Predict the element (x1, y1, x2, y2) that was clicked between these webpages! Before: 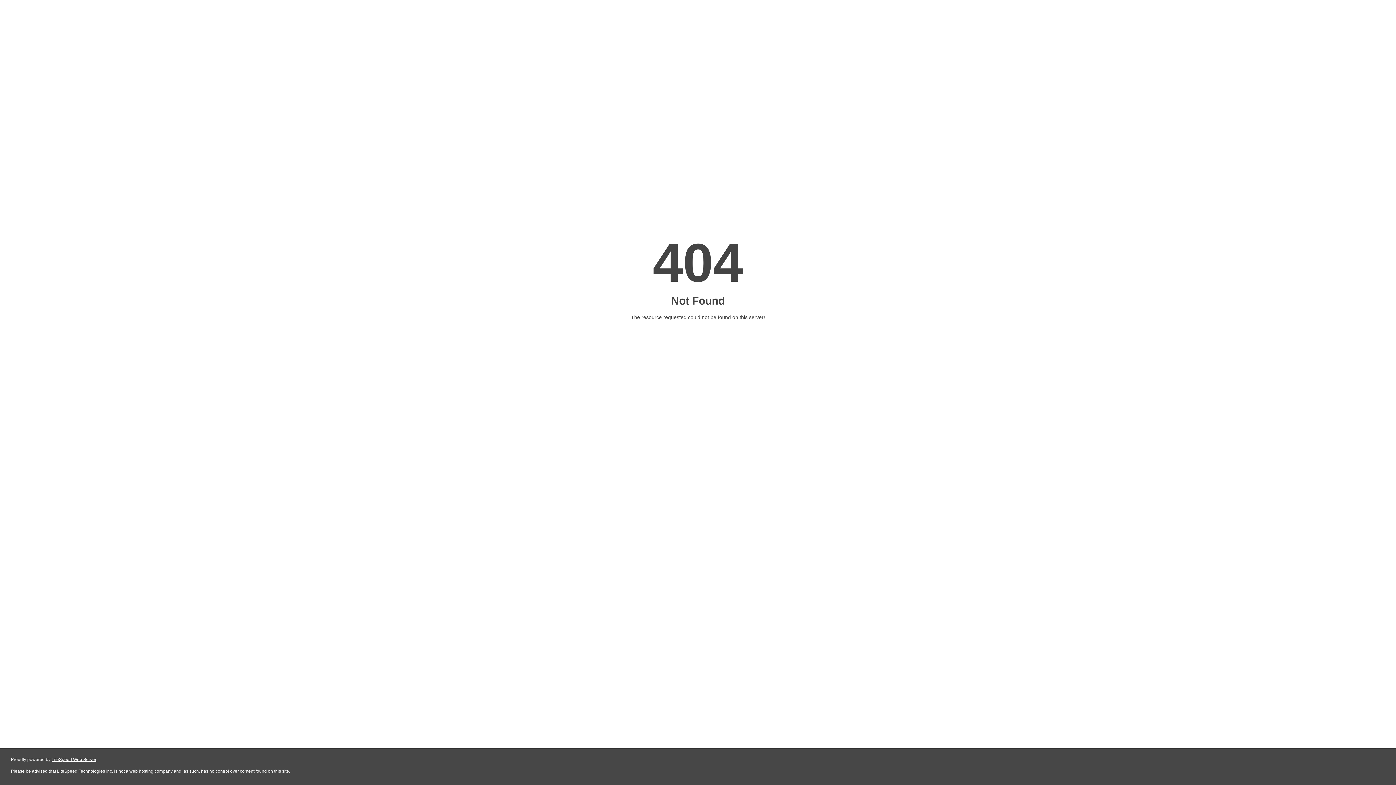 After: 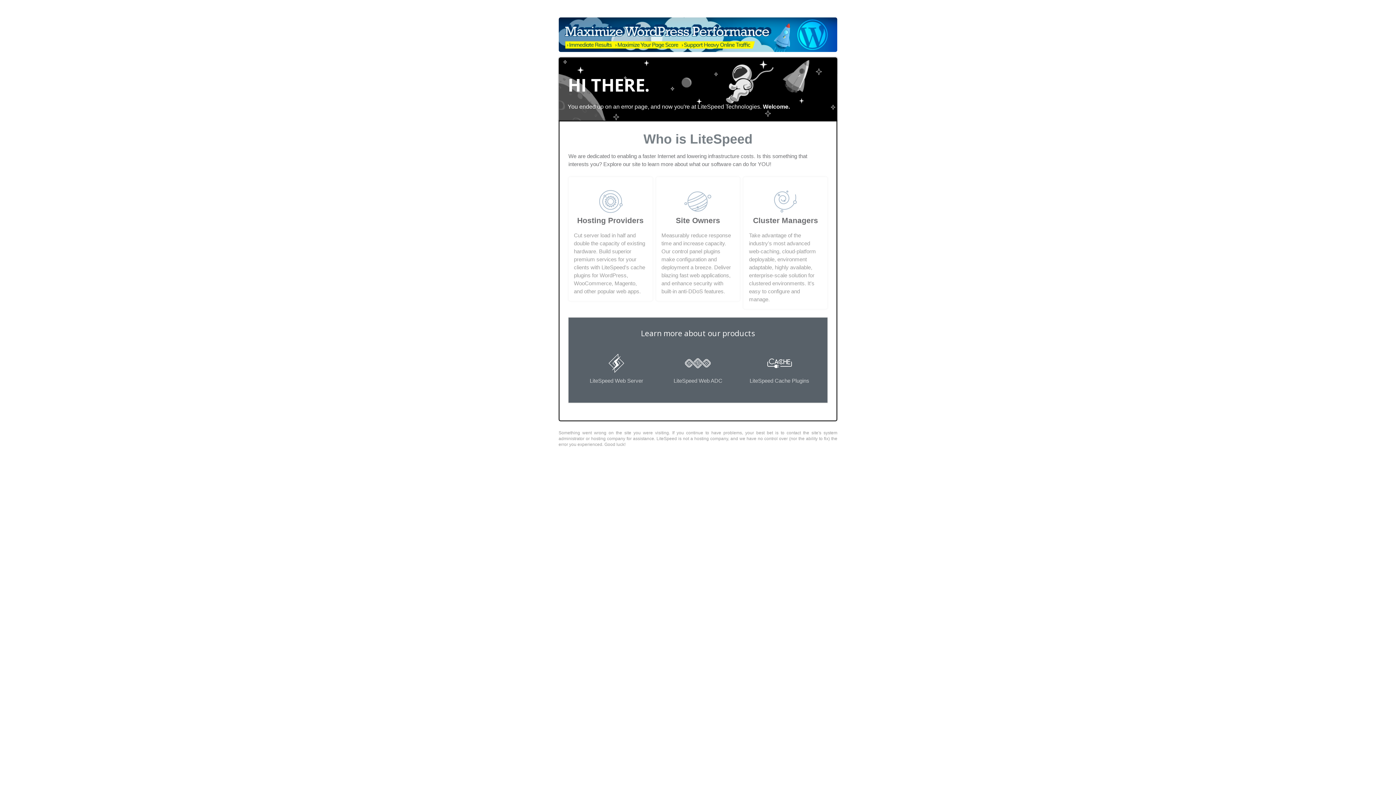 Action: bbox: (51, 757, 96, 762) label: LiteSpeed Web Server